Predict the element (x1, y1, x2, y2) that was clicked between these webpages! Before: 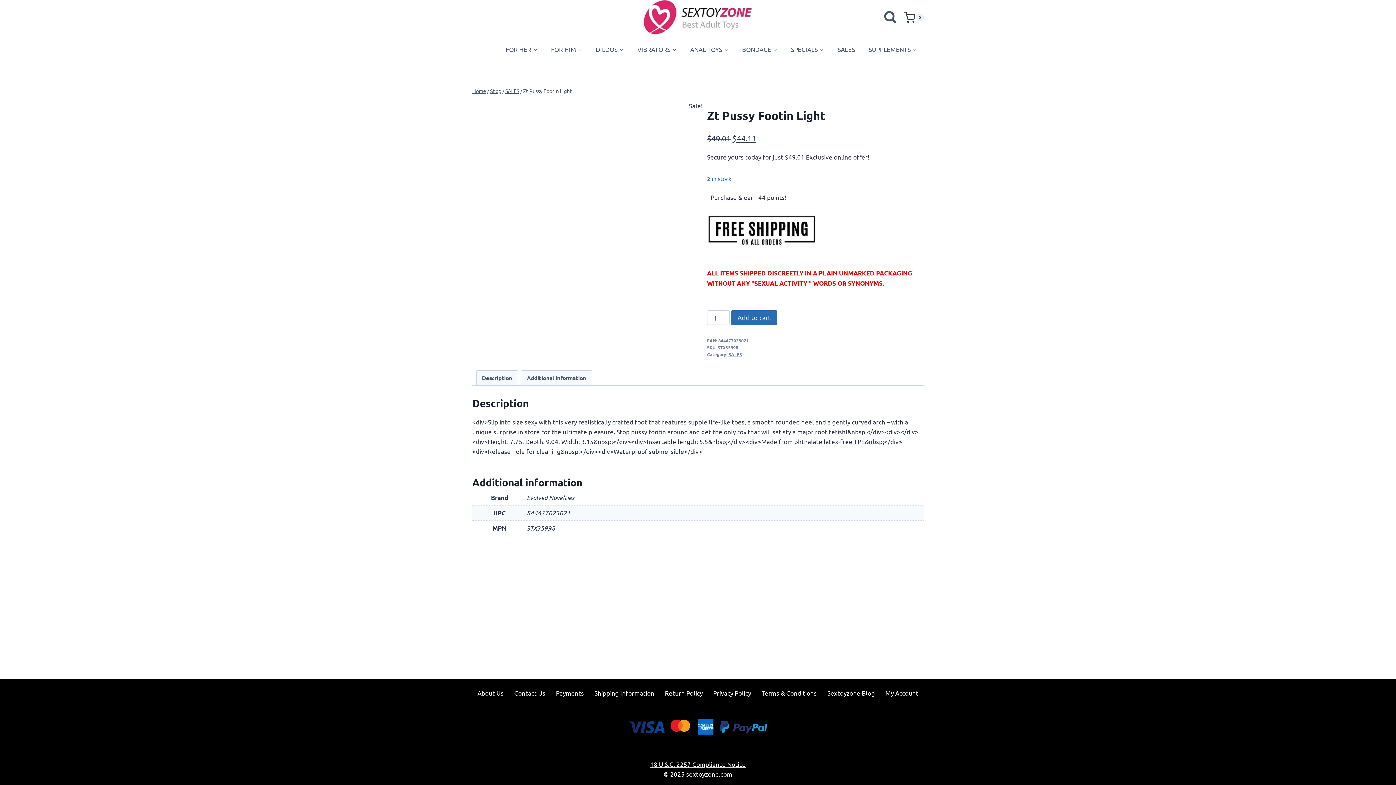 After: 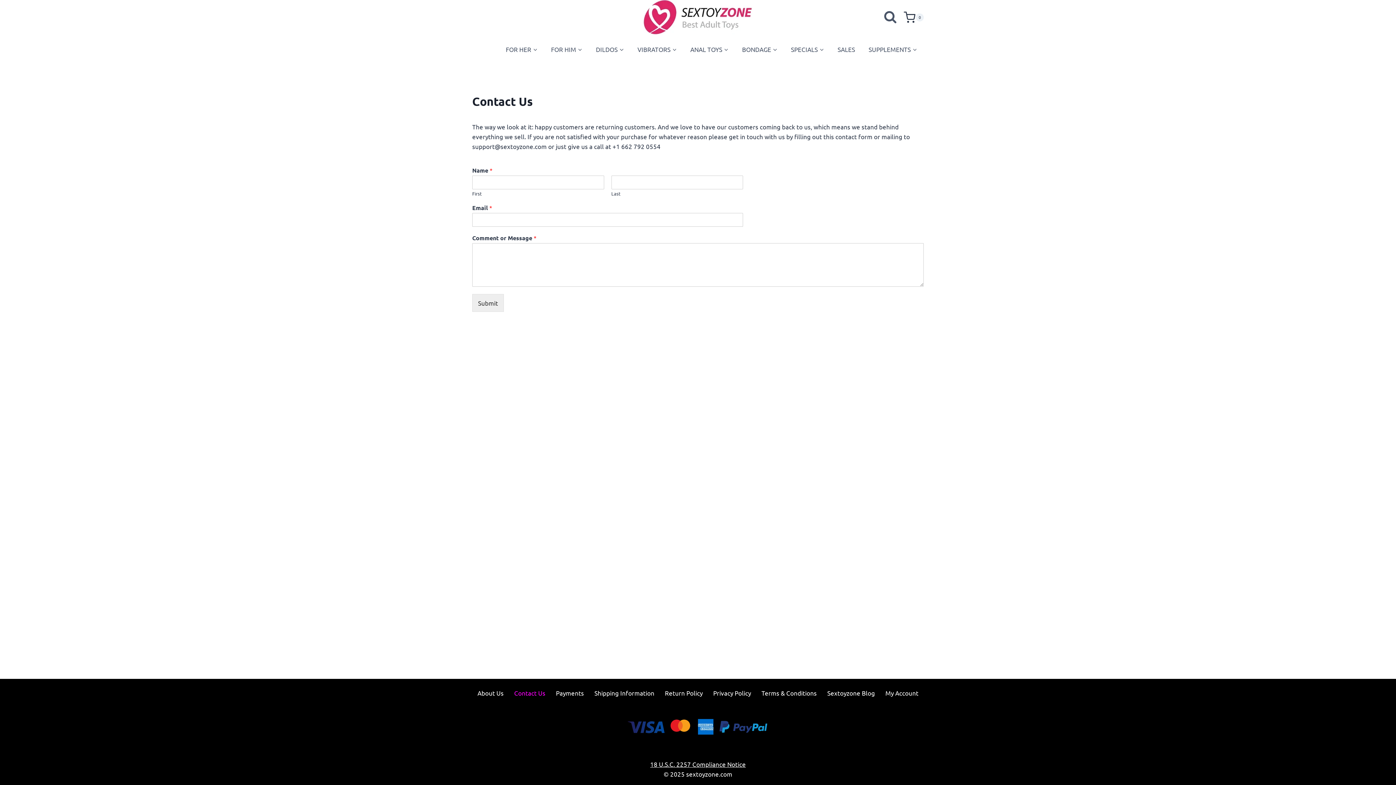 Action: bbox: (510, 686, 549, 700) label: Contact Us